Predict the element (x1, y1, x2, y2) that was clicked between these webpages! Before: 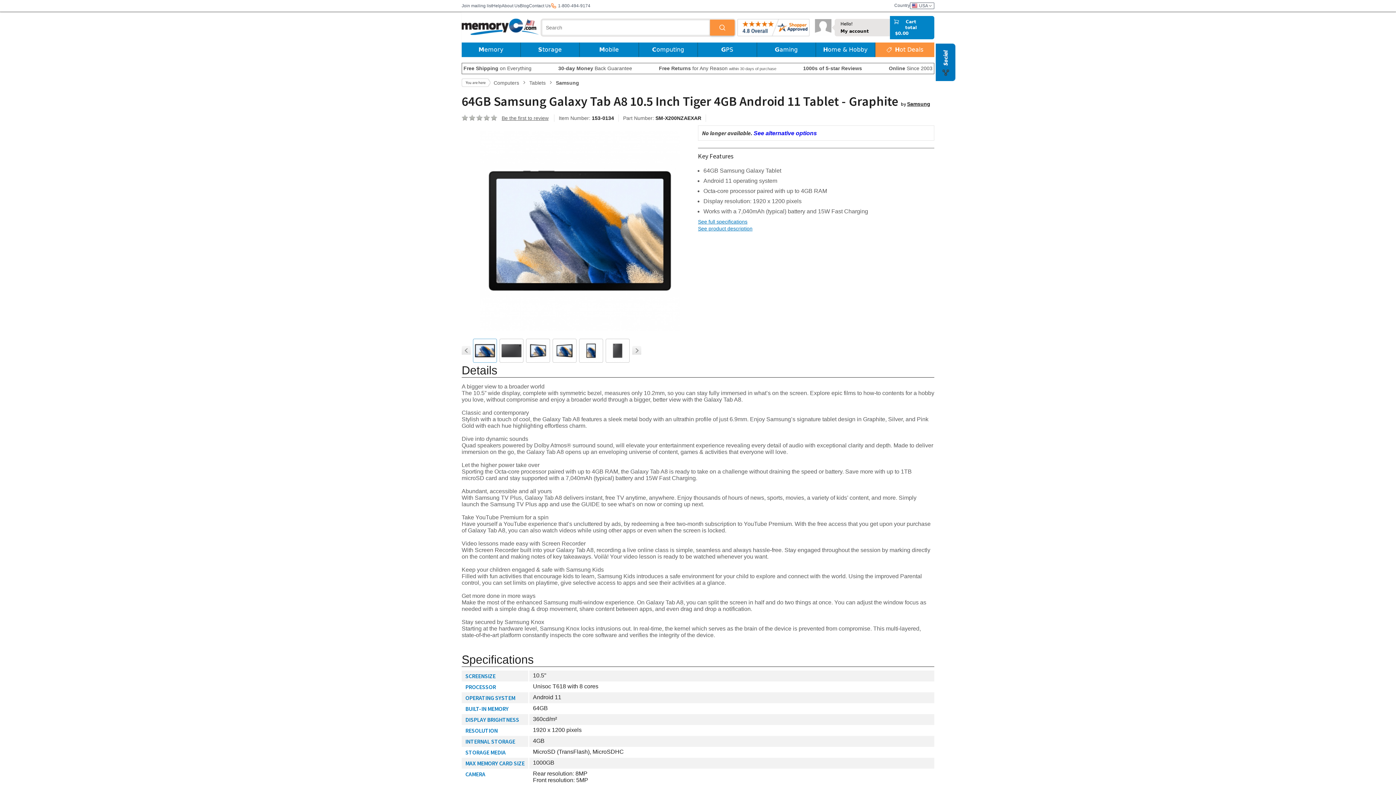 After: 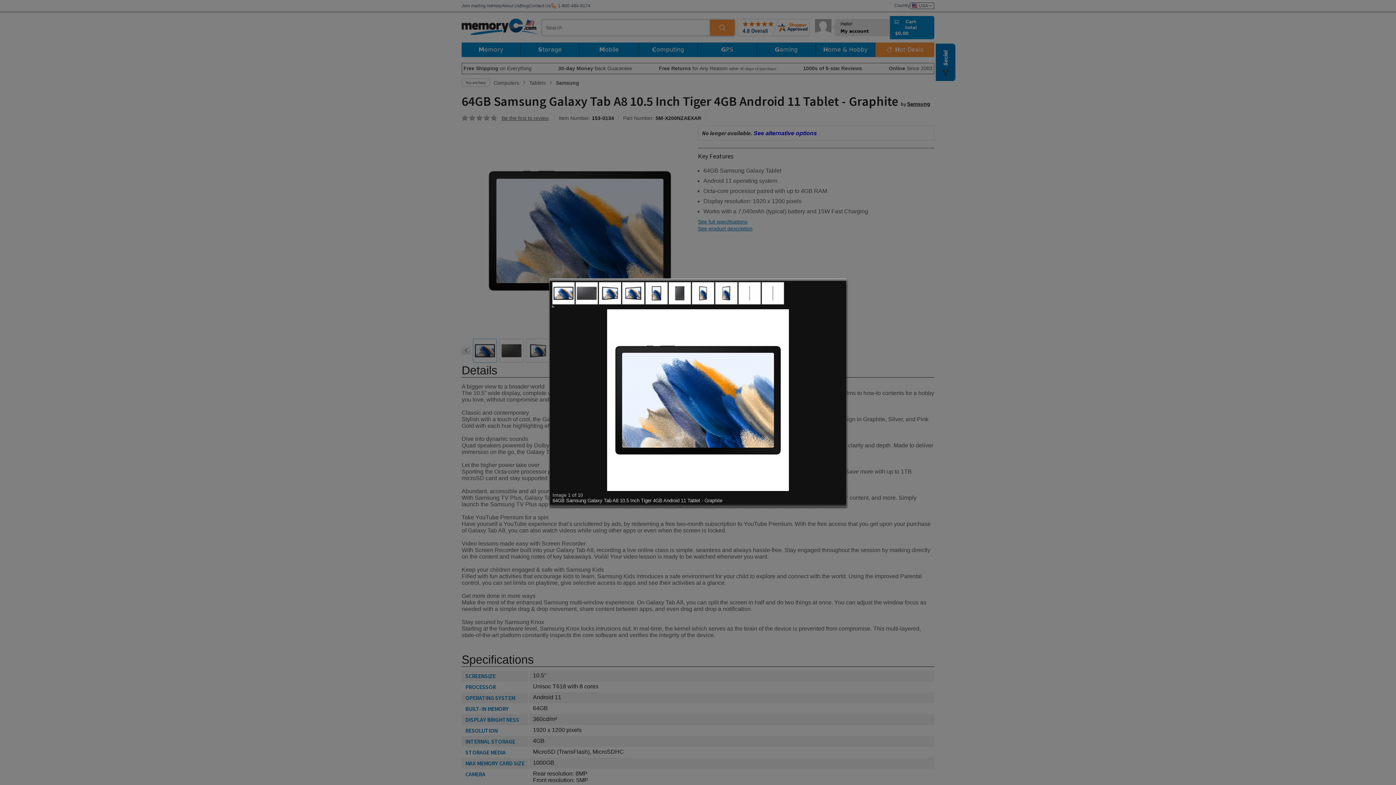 Action: bbox: (473, 338, 497, 362)